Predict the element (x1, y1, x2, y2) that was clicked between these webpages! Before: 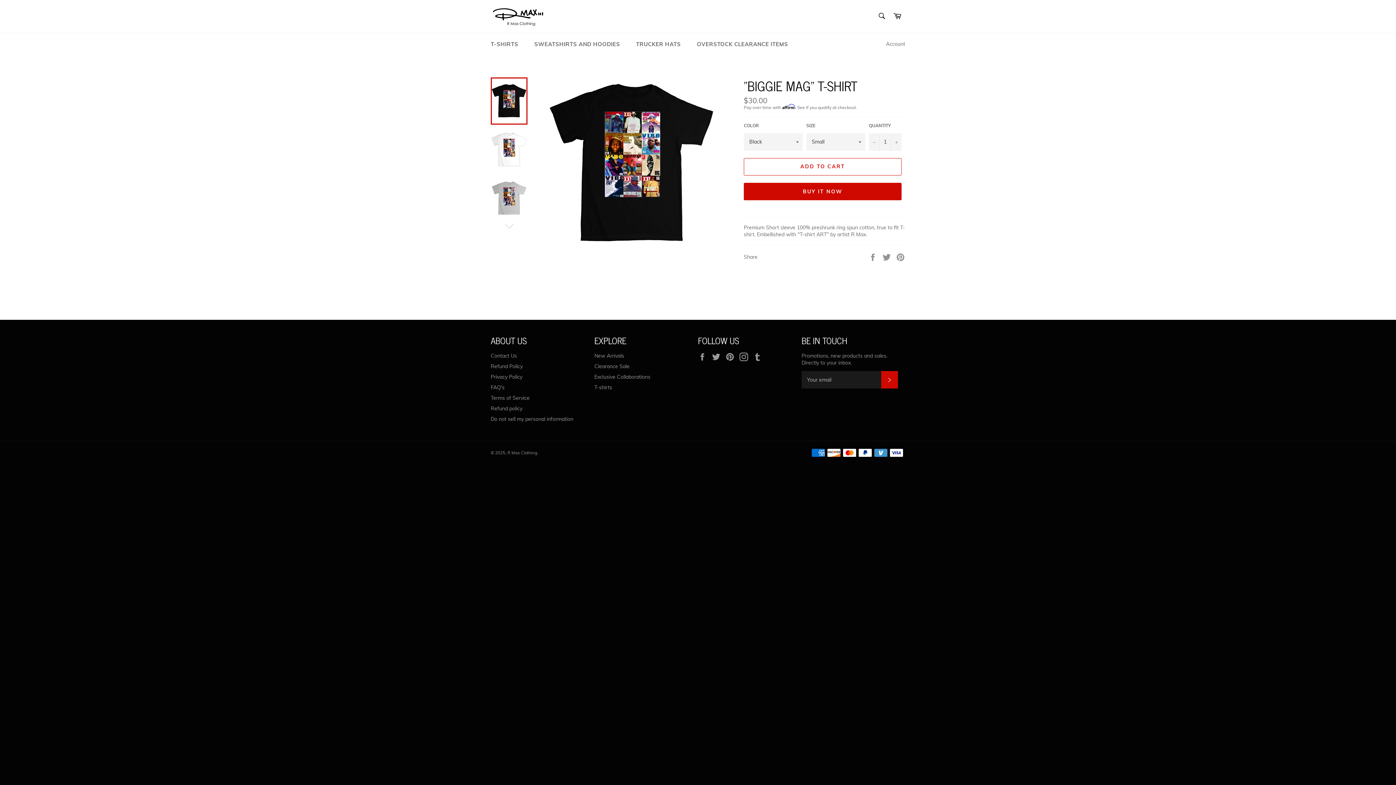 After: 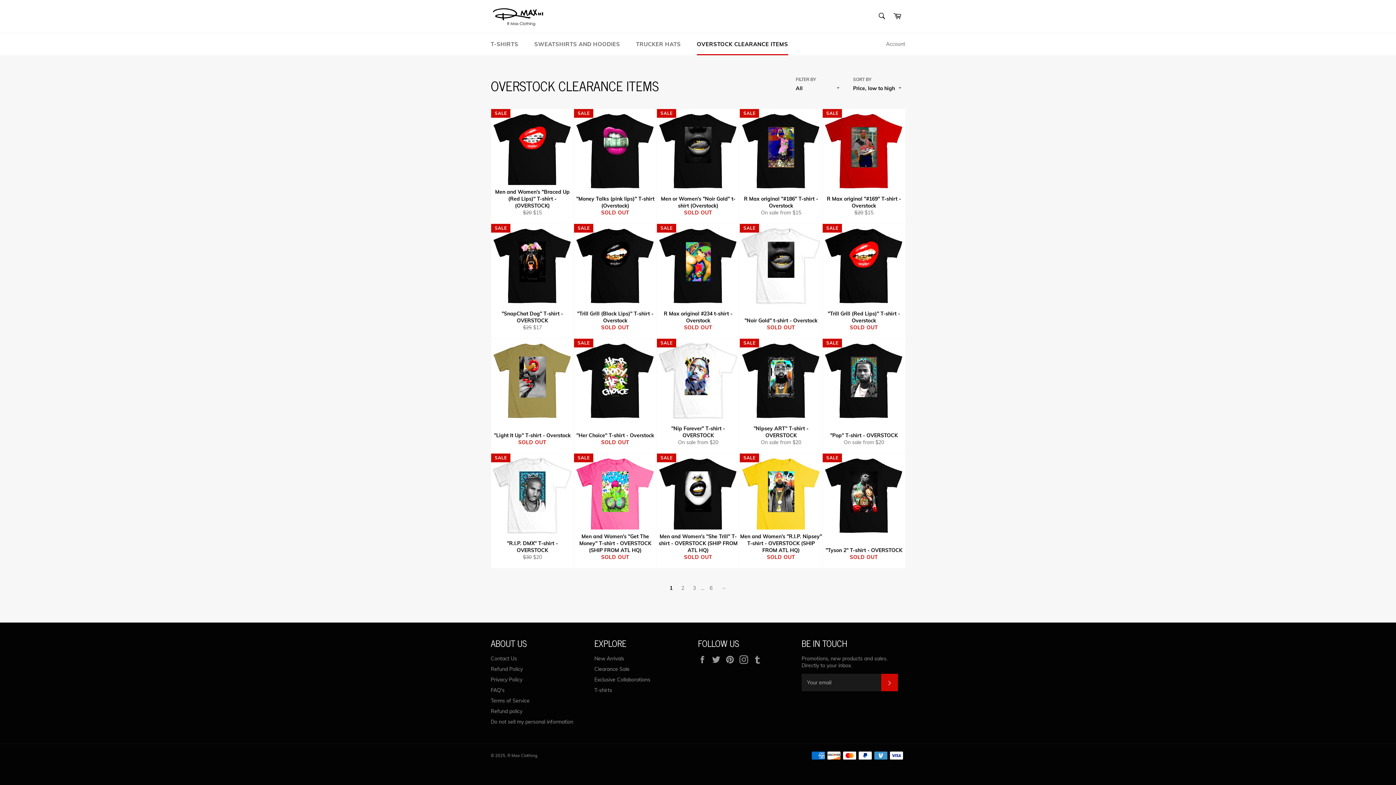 Action: bbox: (594, 363, 629, 369) label: Clearance Sale